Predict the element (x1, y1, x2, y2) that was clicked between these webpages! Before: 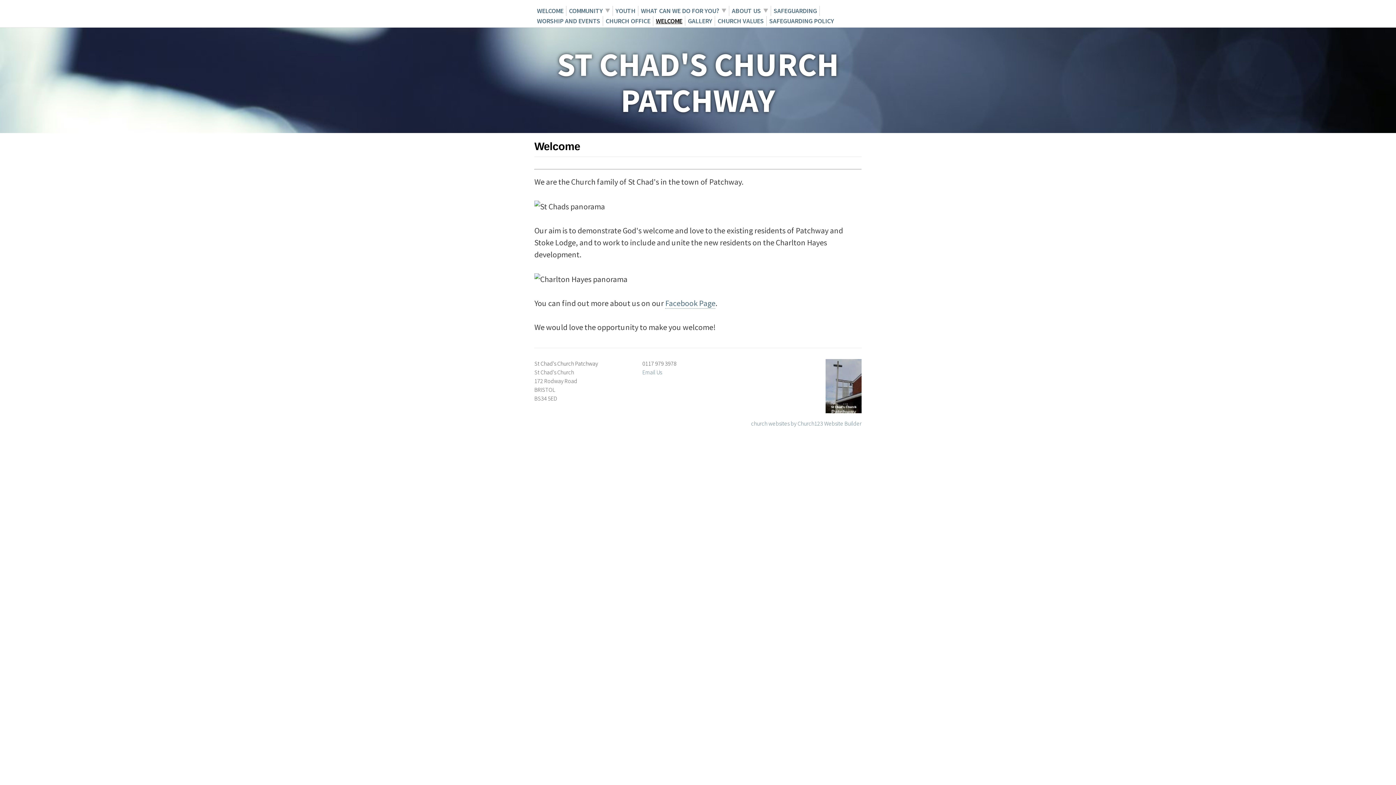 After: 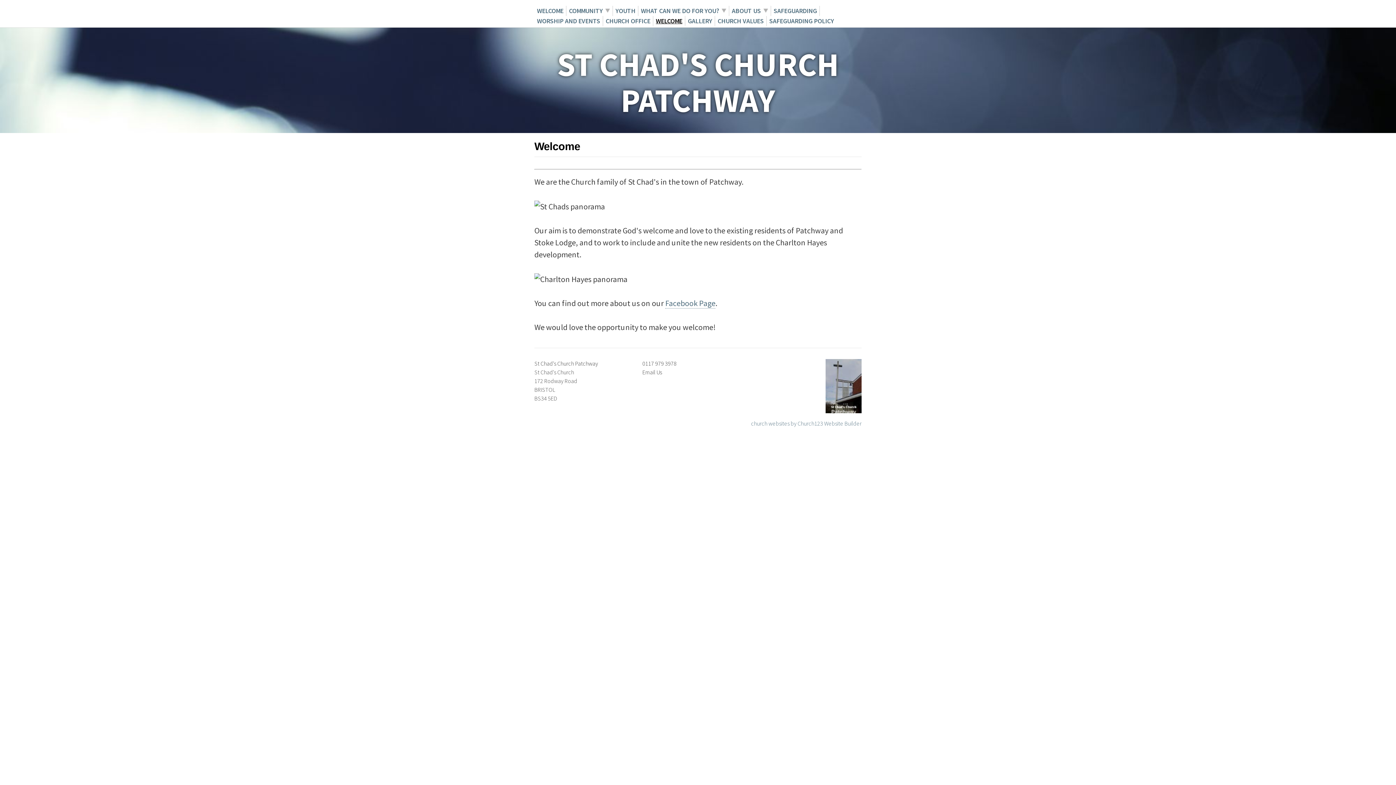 Action: label: Email Us bbox: (642, 368, 662, 376)